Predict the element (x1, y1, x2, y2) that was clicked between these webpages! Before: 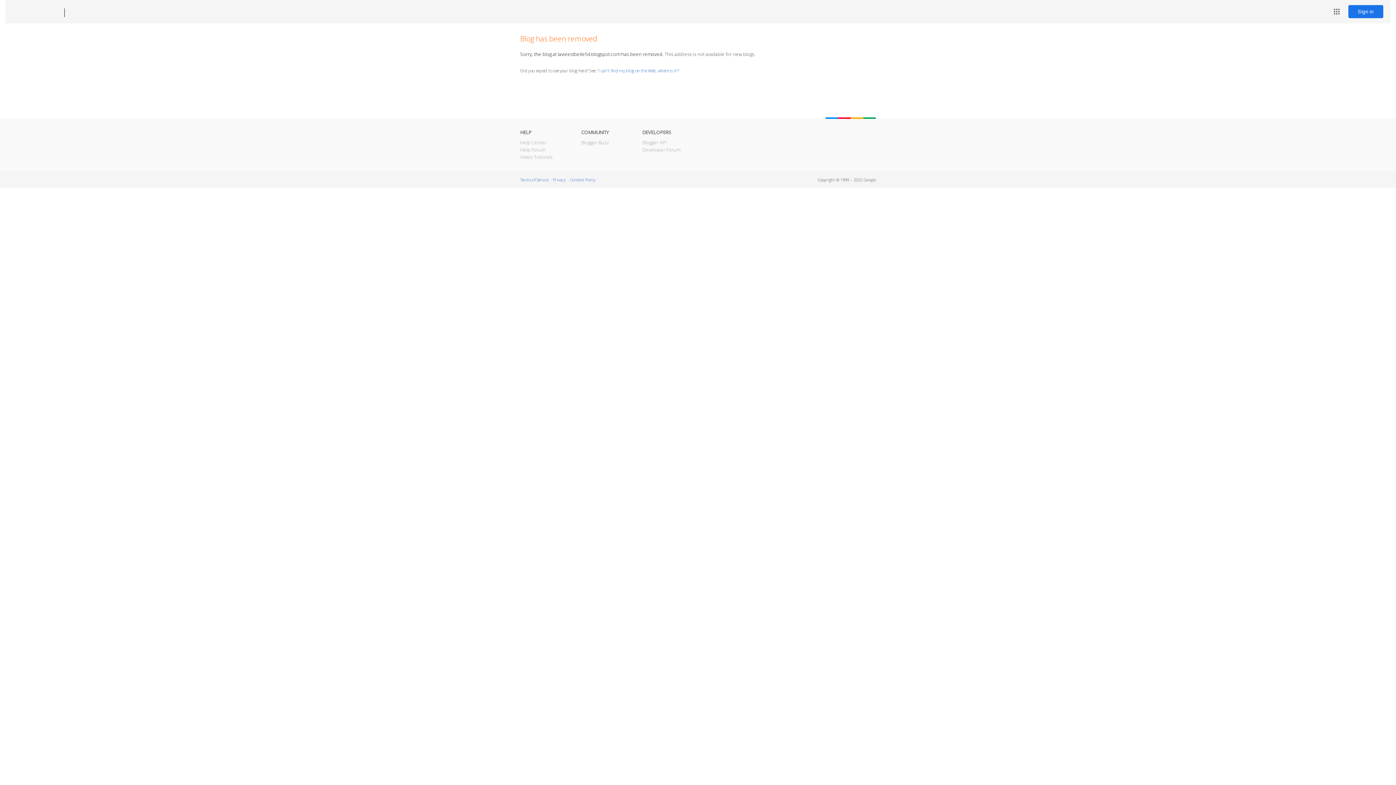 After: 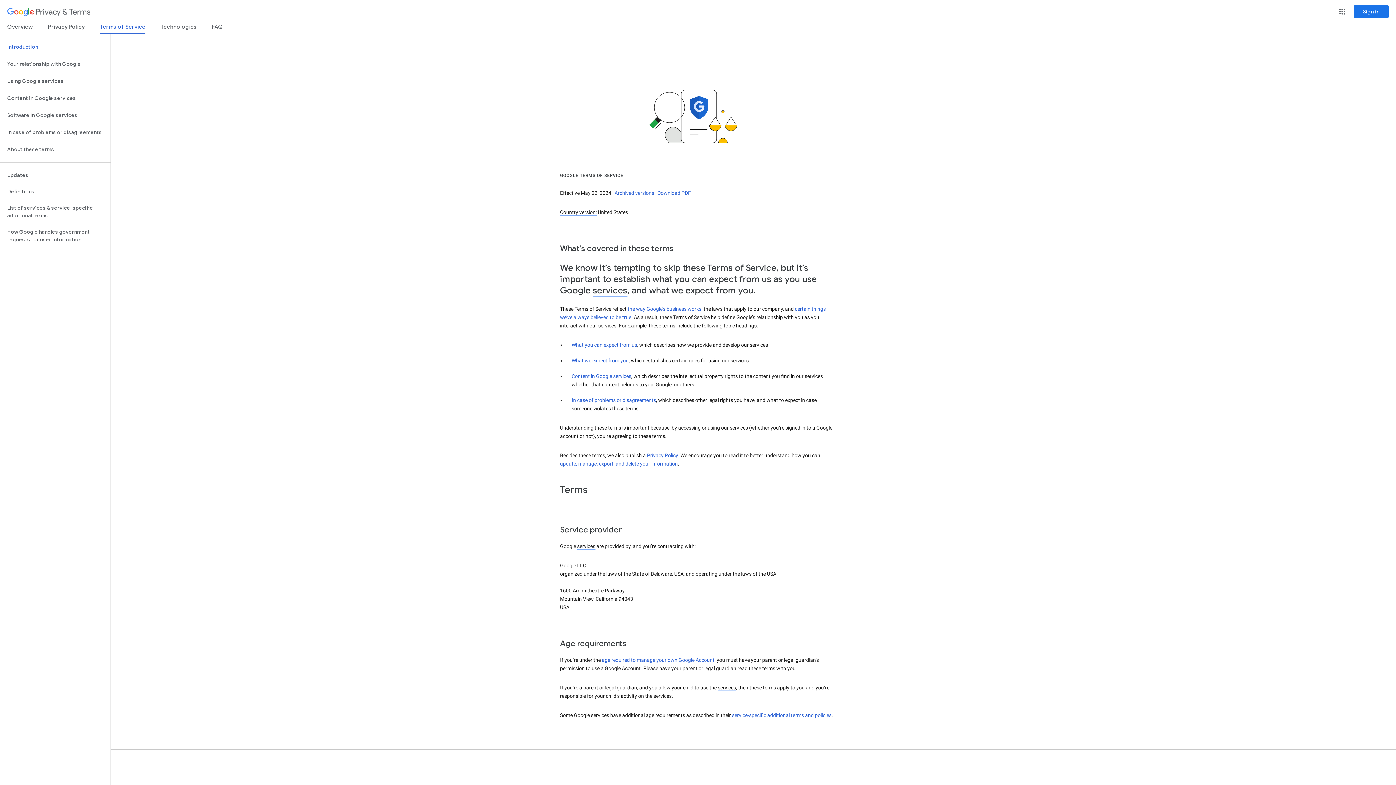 Action: bbox: (520, 177, 548, 182) label: Terms of Service